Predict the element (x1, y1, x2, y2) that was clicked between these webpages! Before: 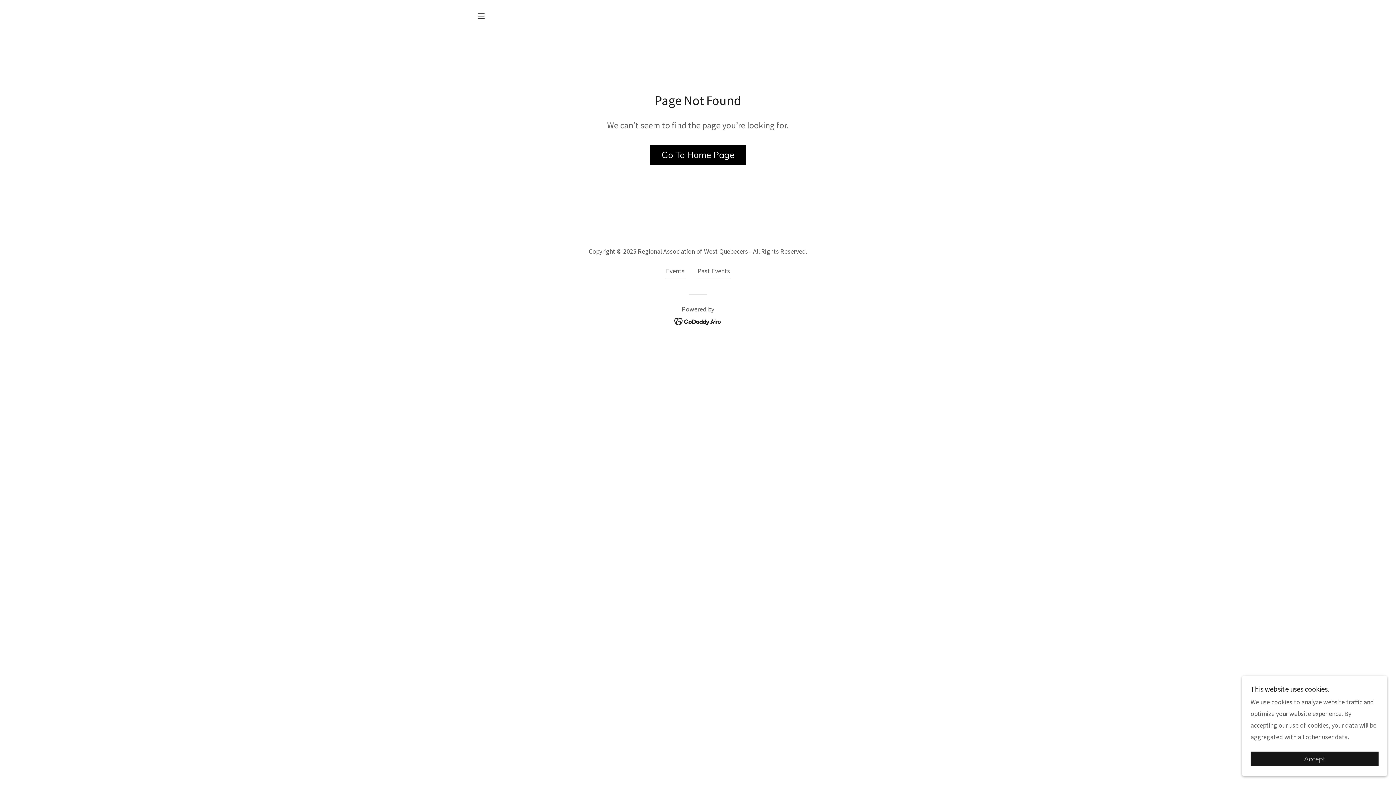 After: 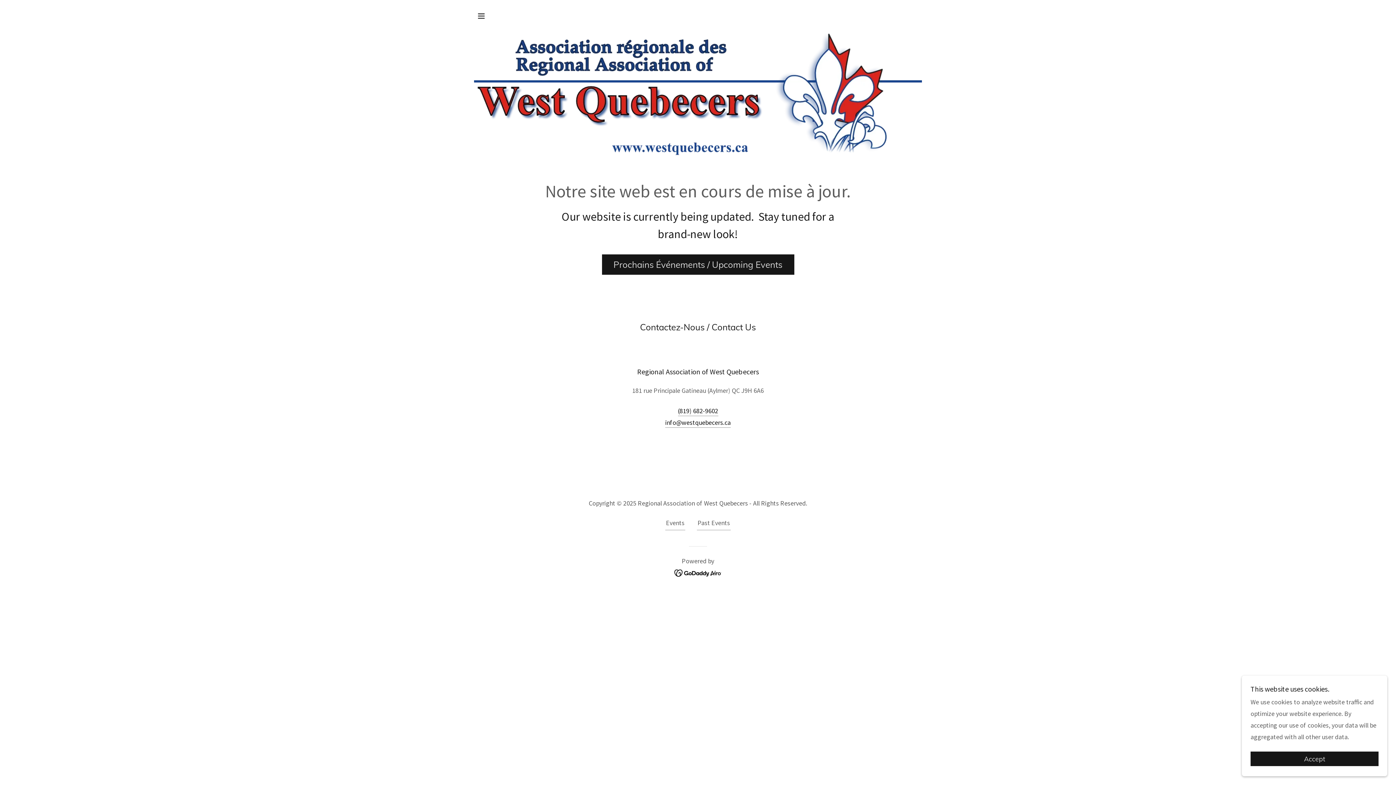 Action: bbox: (650, 144, 746, 165) label: Go To Home Page